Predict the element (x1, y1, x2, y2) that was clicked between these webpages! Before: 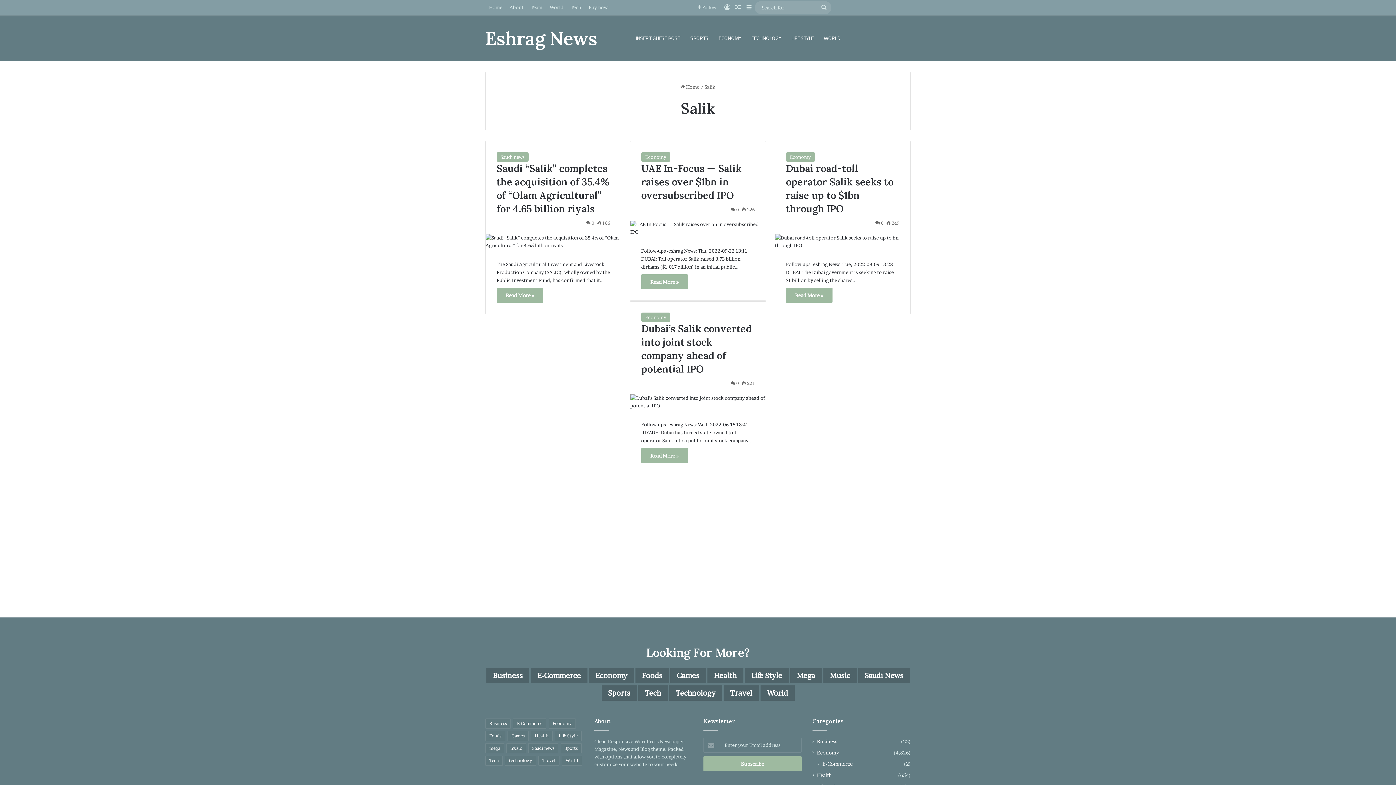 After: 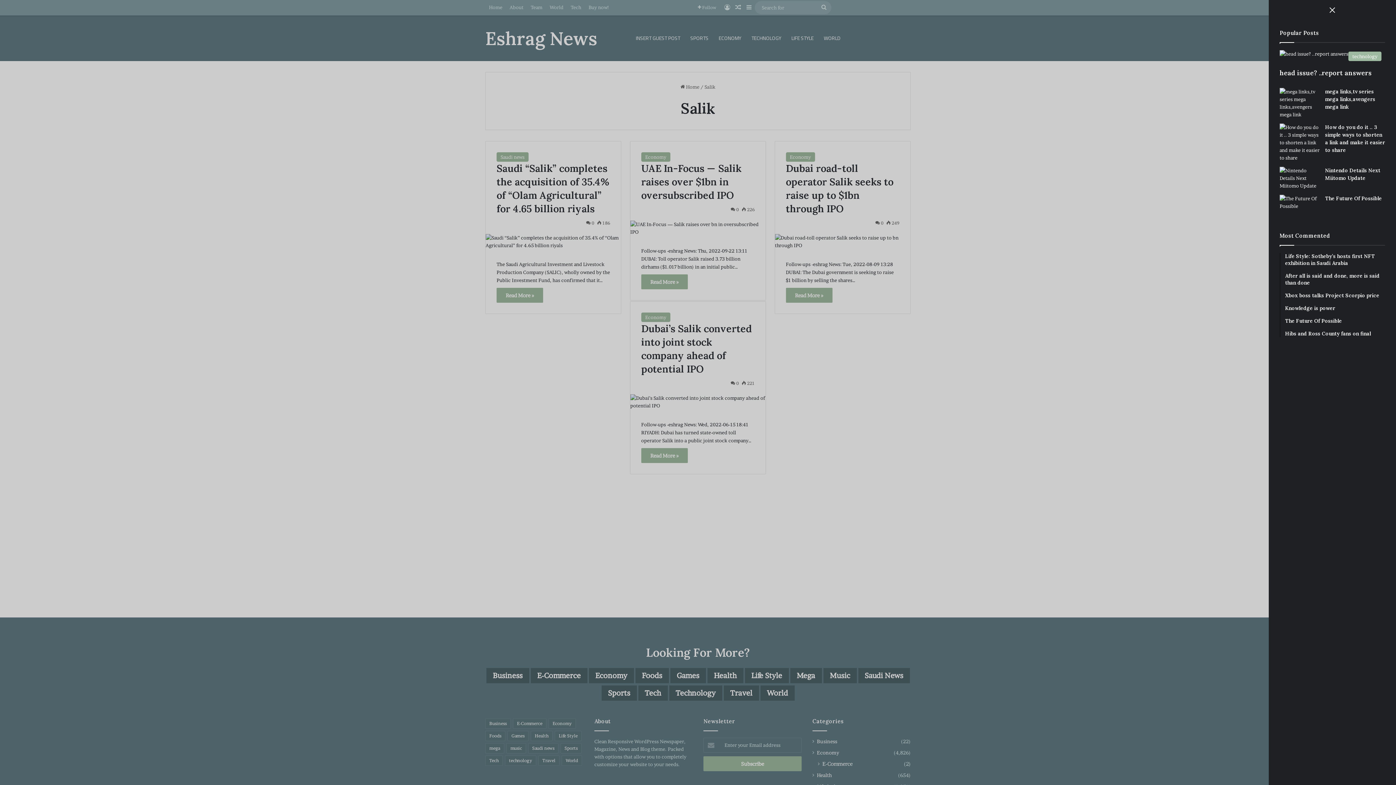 Action: bbox: (743, 0, 754, 14) label: Sidebar